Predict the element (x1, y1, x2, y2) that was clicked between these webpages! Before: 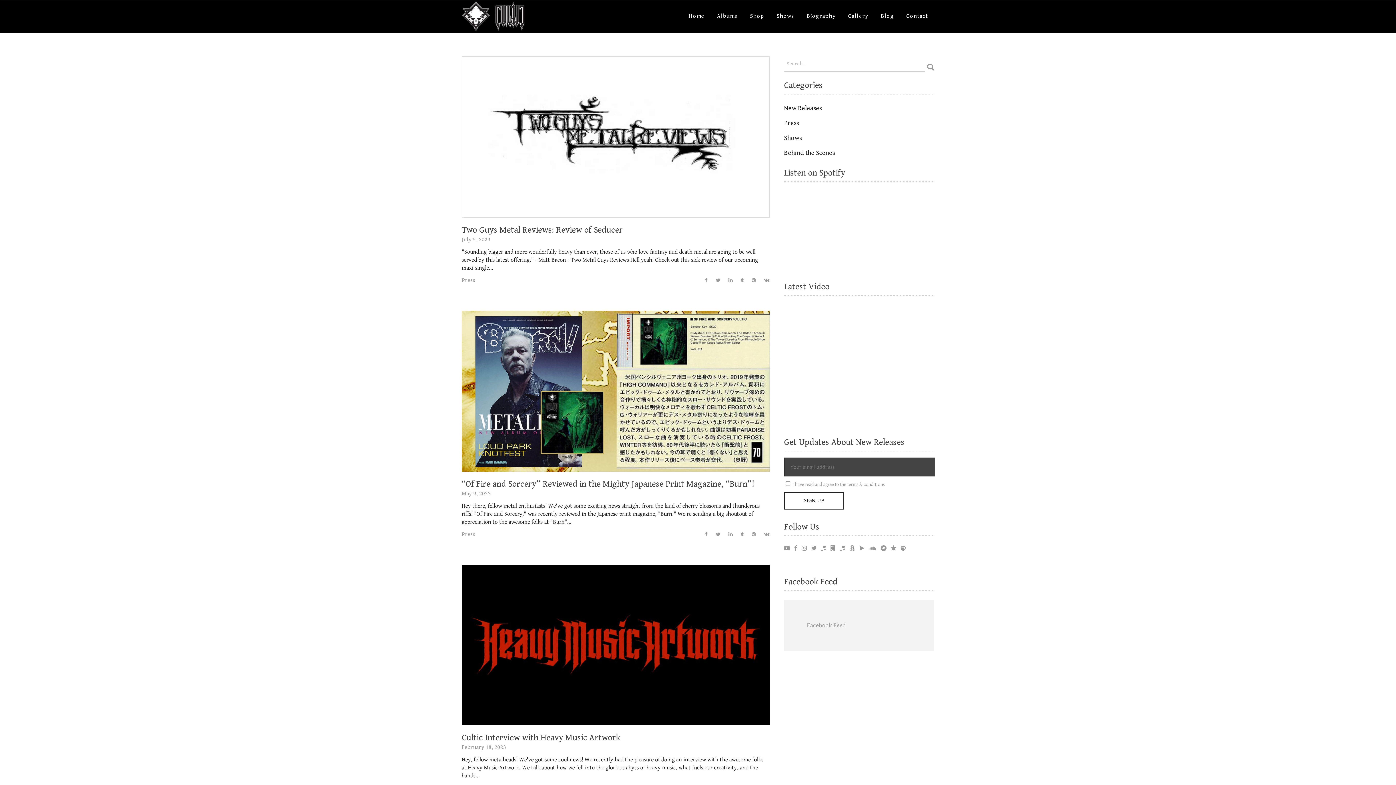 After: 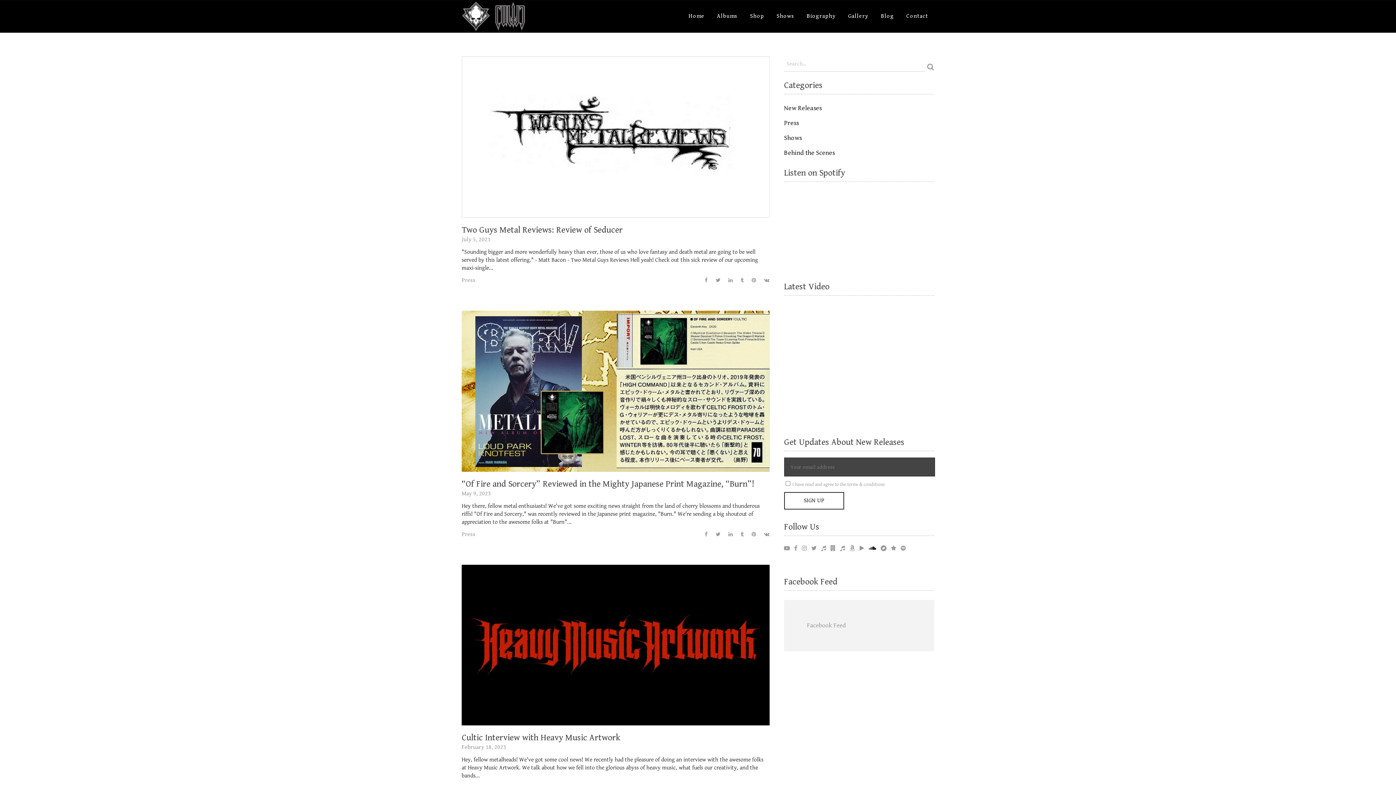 Action: bbox: (868, 545, 876, 552)